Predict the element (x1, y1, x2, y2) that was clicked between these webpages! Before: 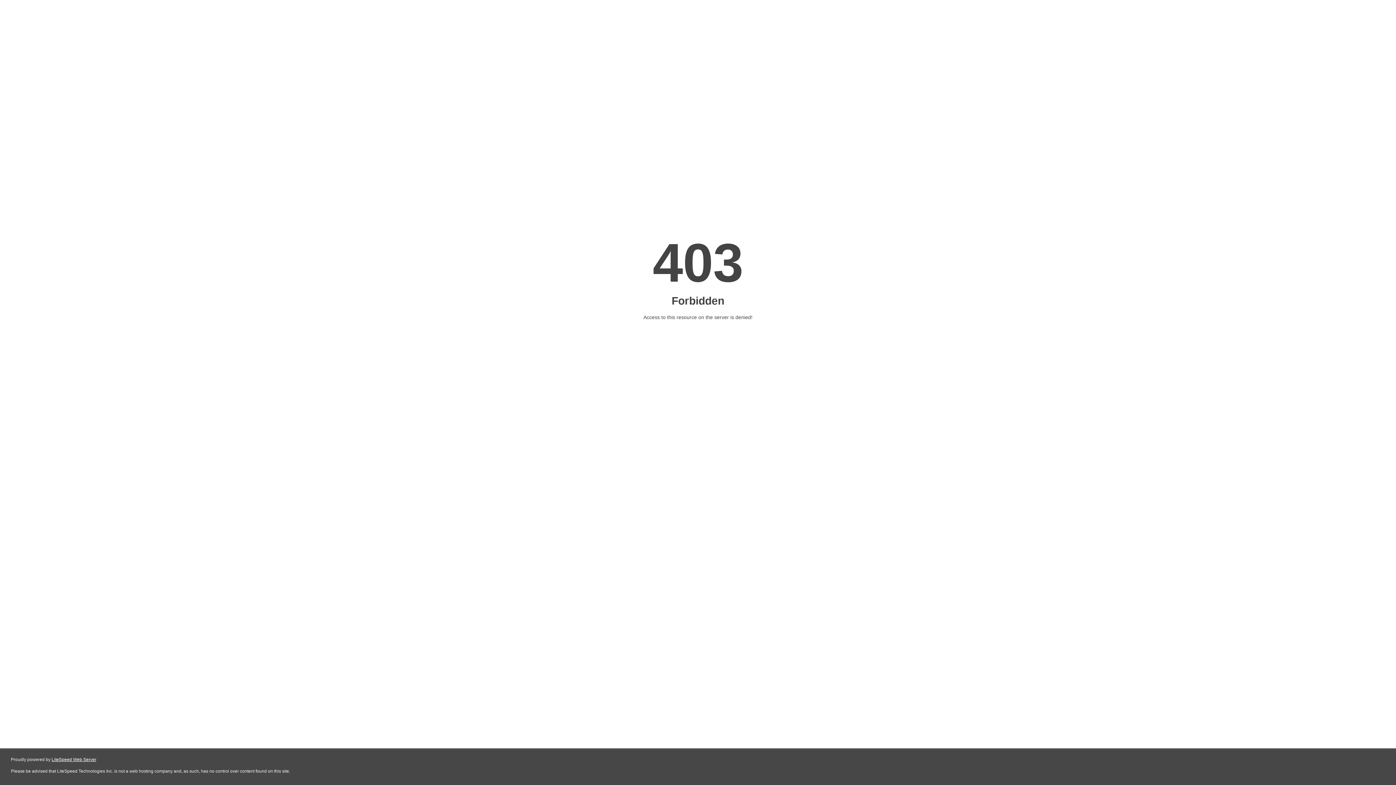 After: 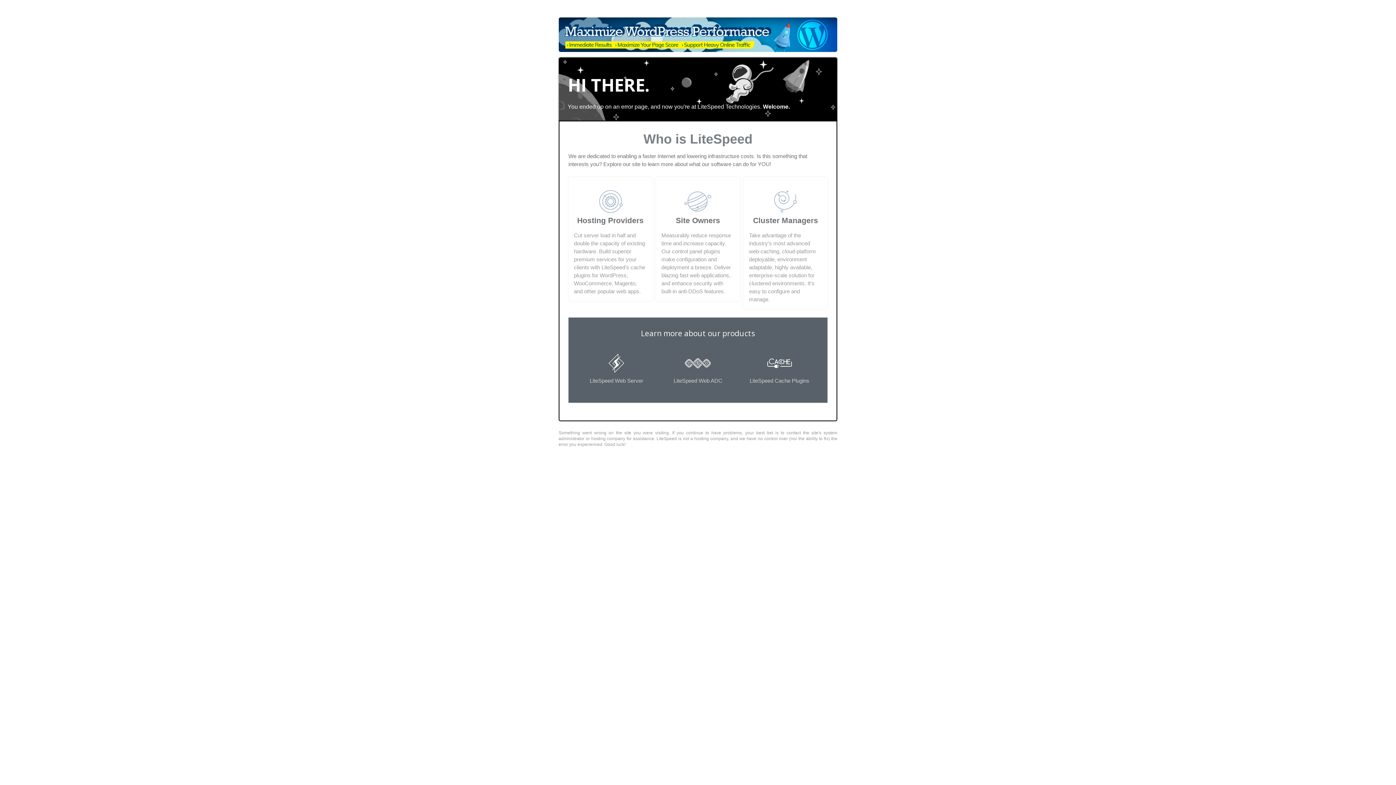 Action: label: LiteSpeed Web Server bbox: (51, 757, 96, 762)